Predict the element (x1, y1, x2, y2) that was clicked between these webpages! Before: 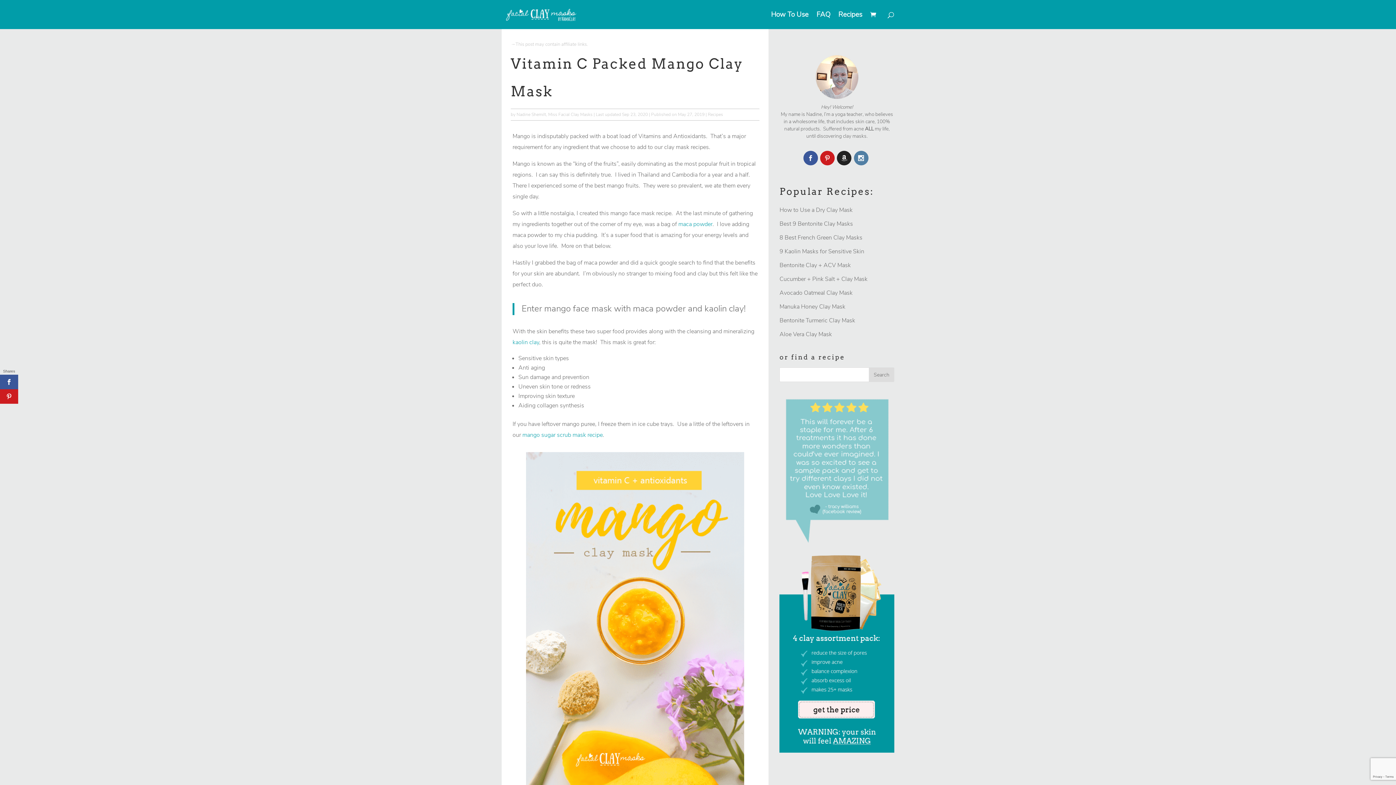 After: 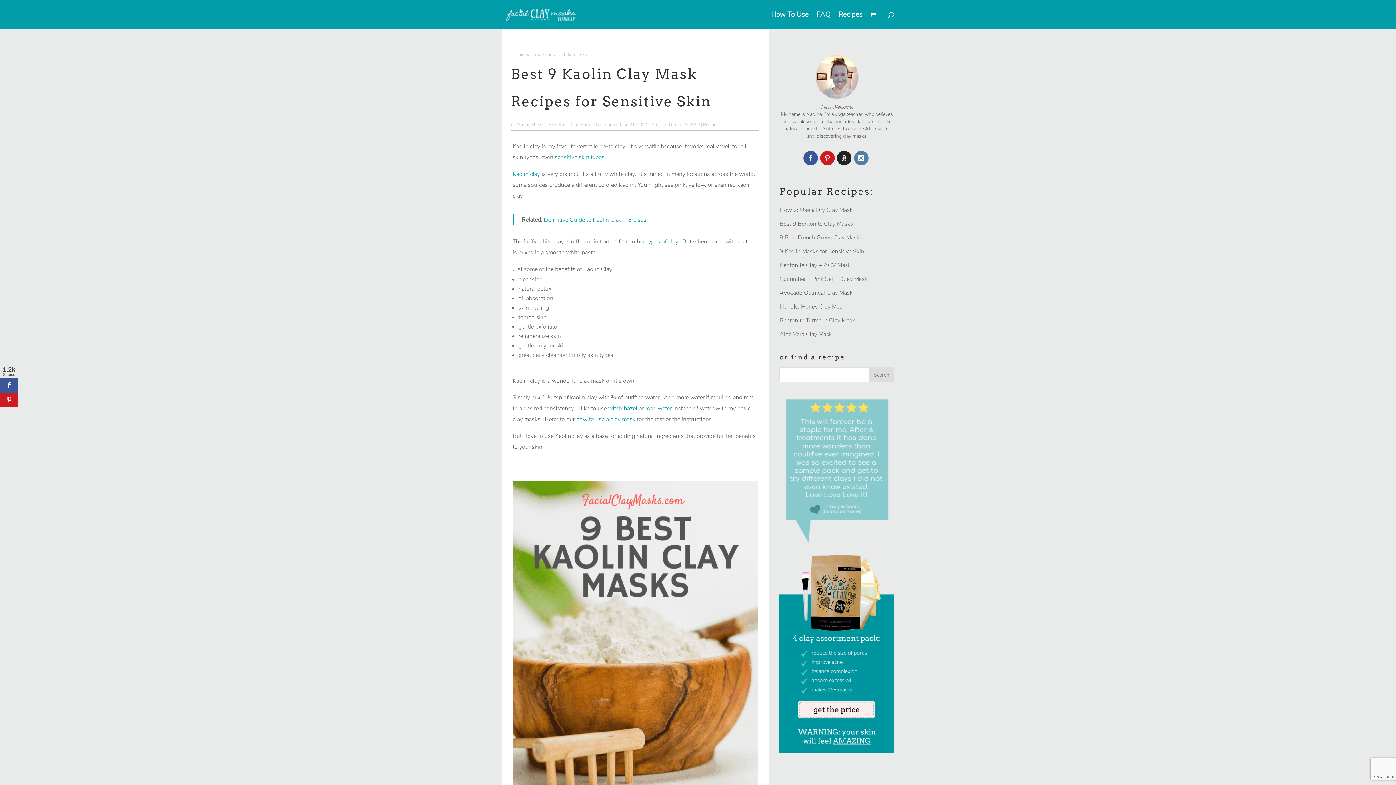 Action: bbox: (779, 247, 864, 255) label: 9 Kaolin Masks for Sensitive Skin